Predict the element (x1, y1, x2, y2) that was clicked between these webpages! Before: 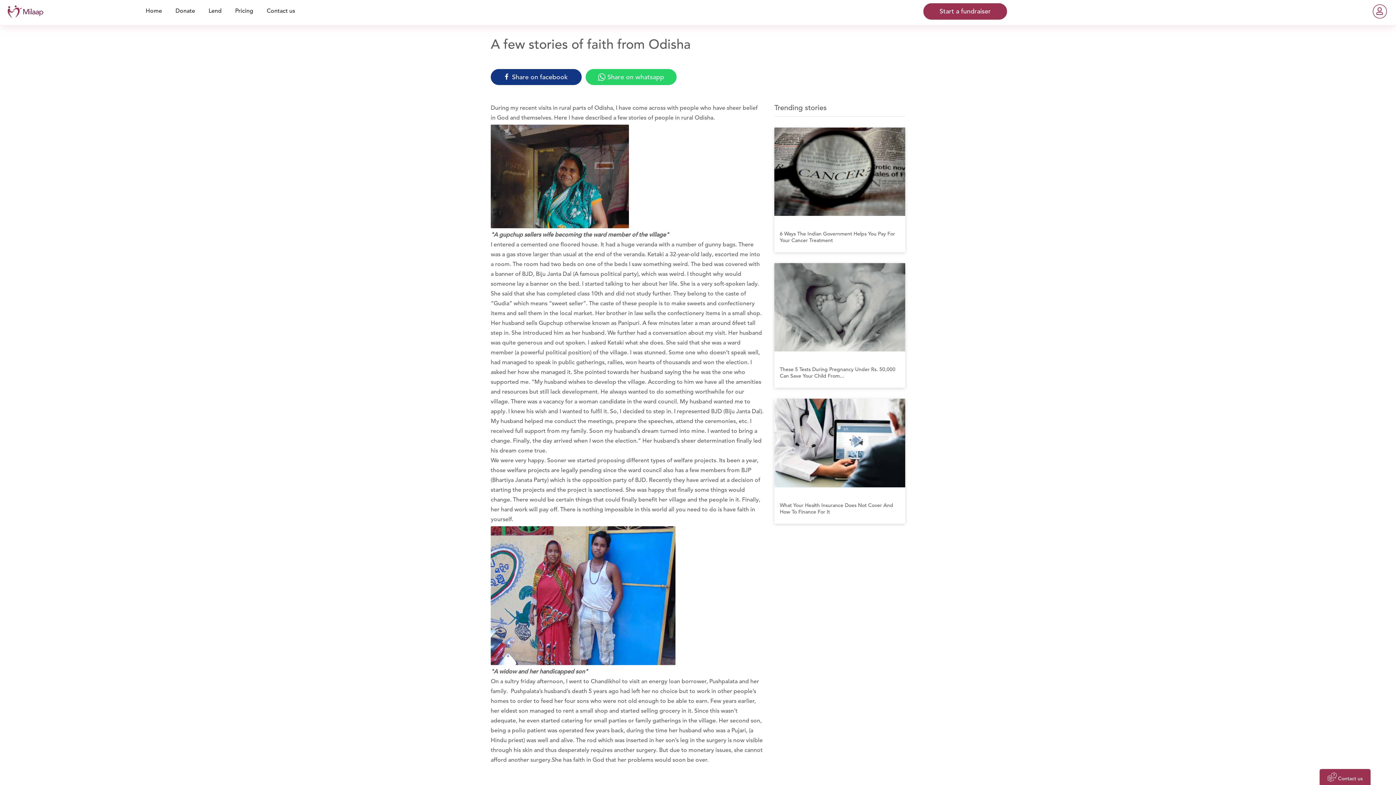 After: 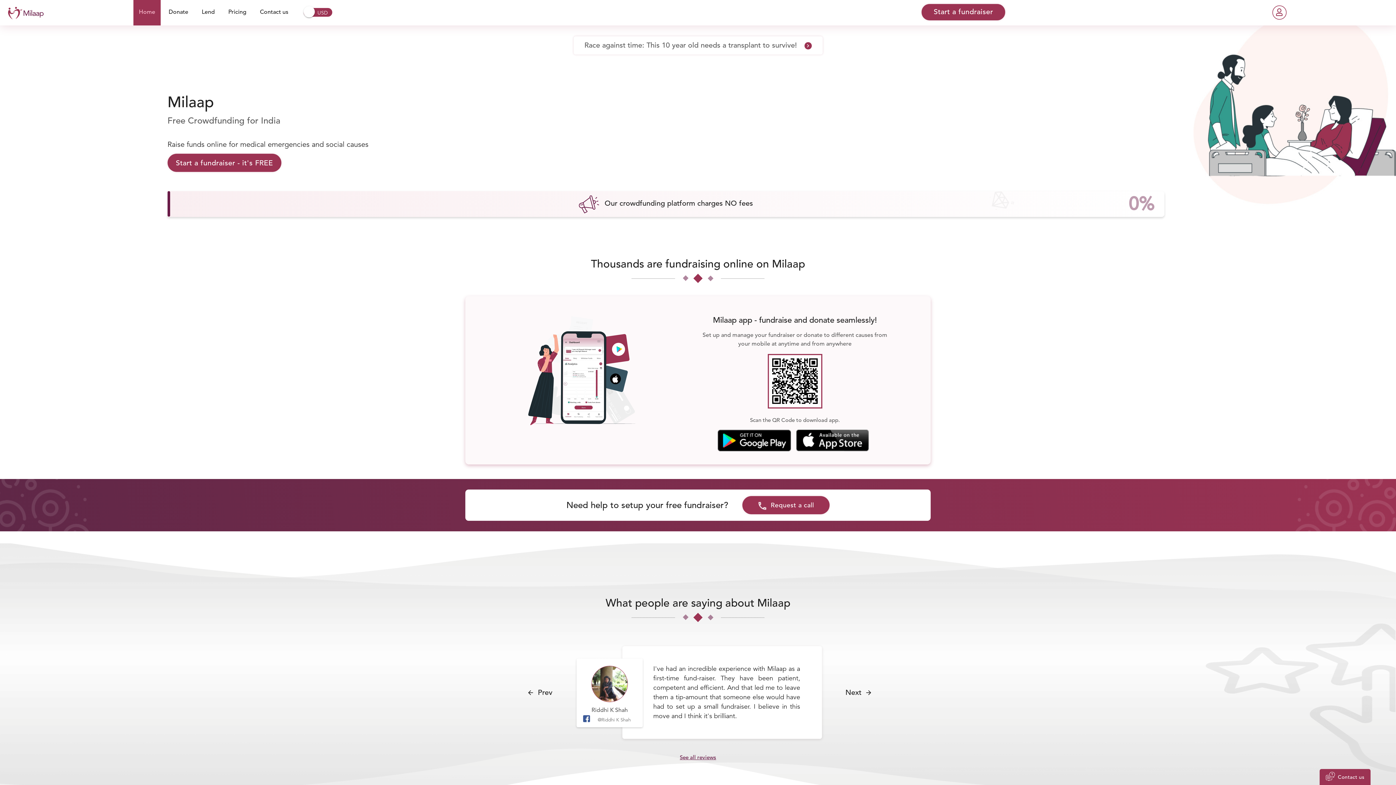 Action: bbox: (140, 0, 167, 25) label: Home